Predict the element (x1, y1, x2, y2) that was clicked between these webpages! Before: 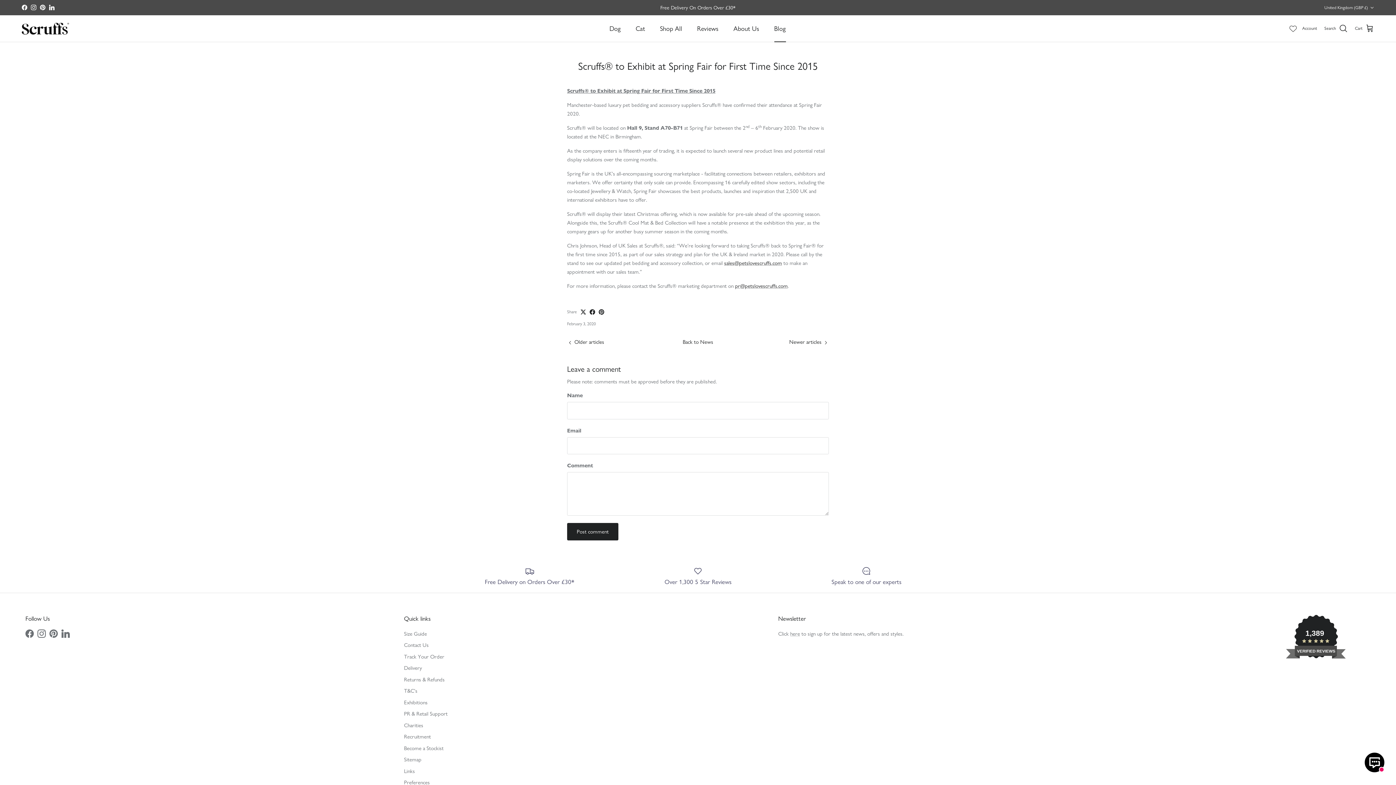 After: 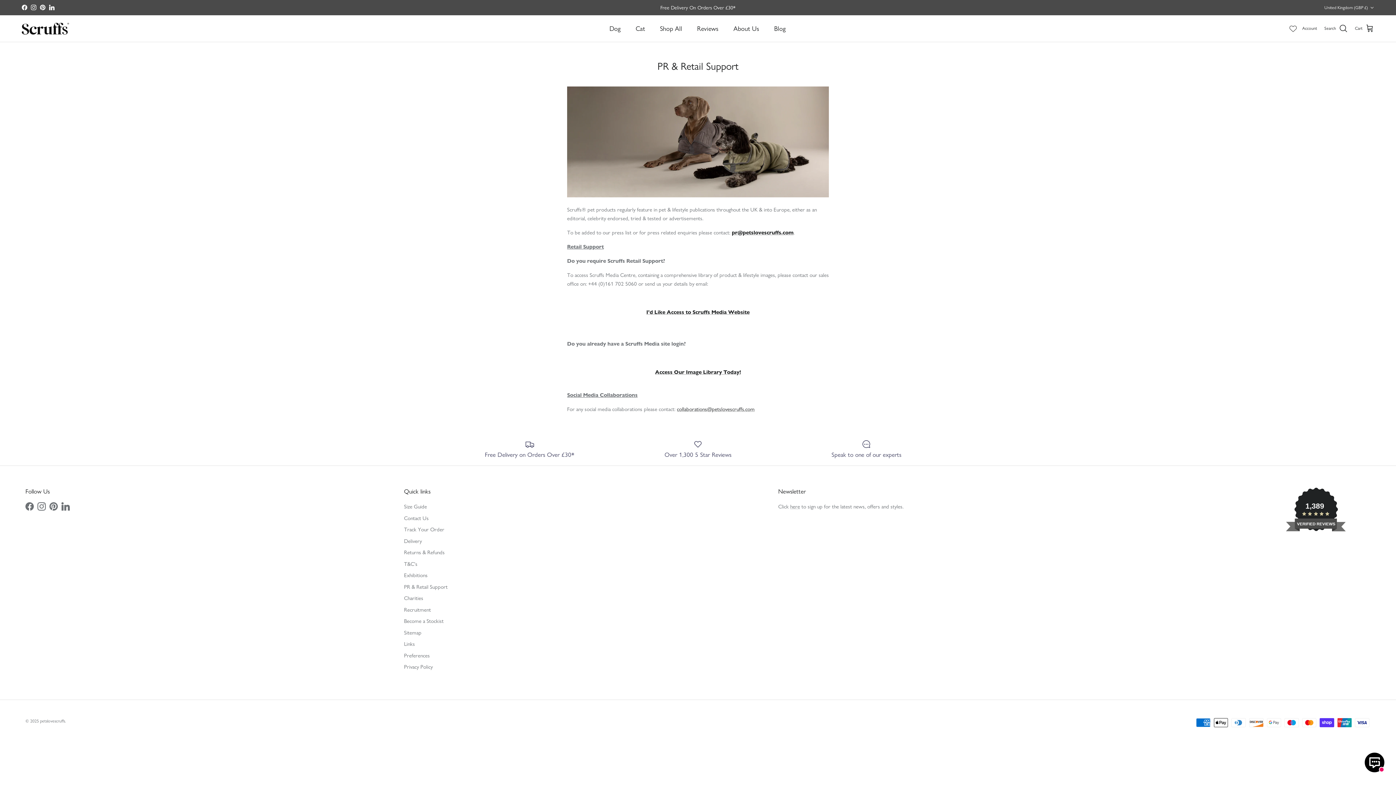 Action: label: PR & Retail Support bbox: (404, 710, 447, 717)